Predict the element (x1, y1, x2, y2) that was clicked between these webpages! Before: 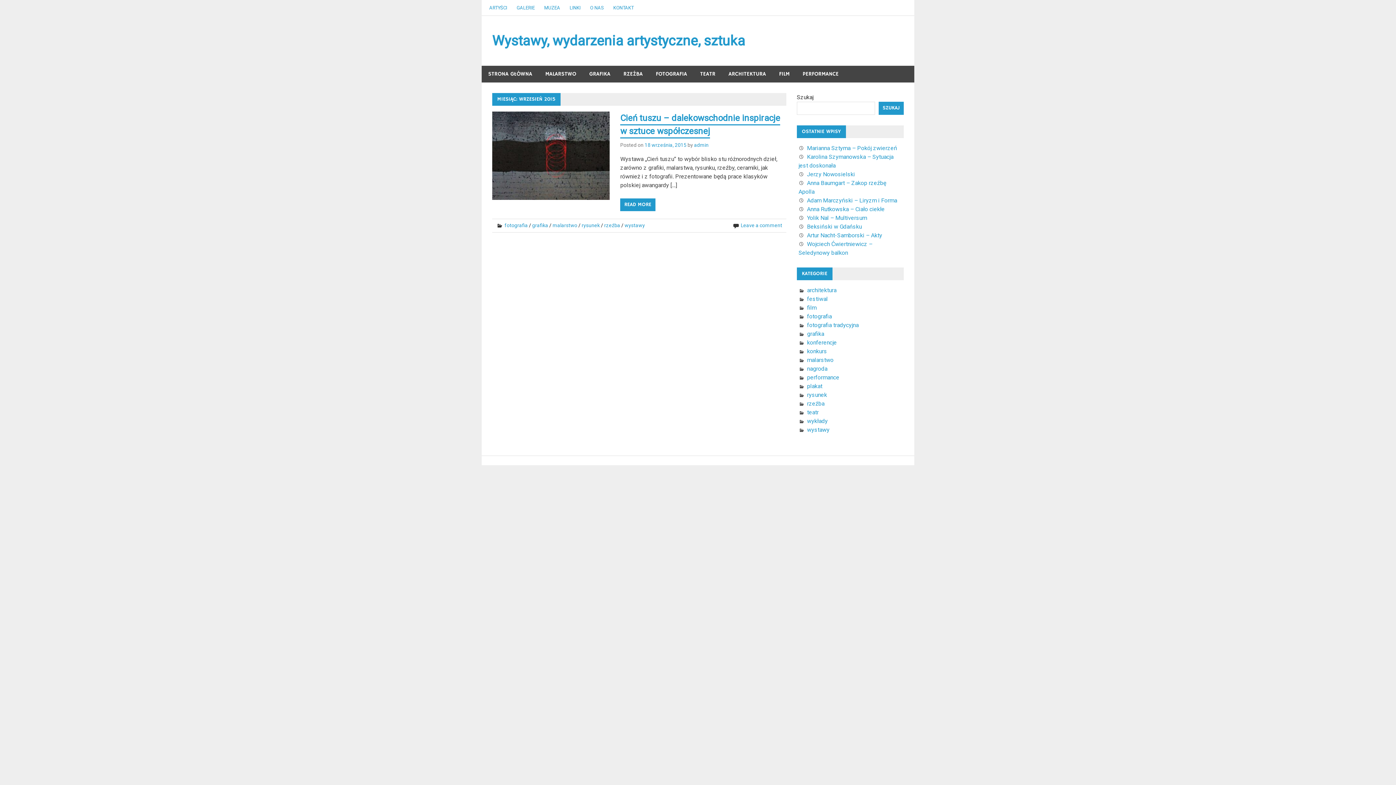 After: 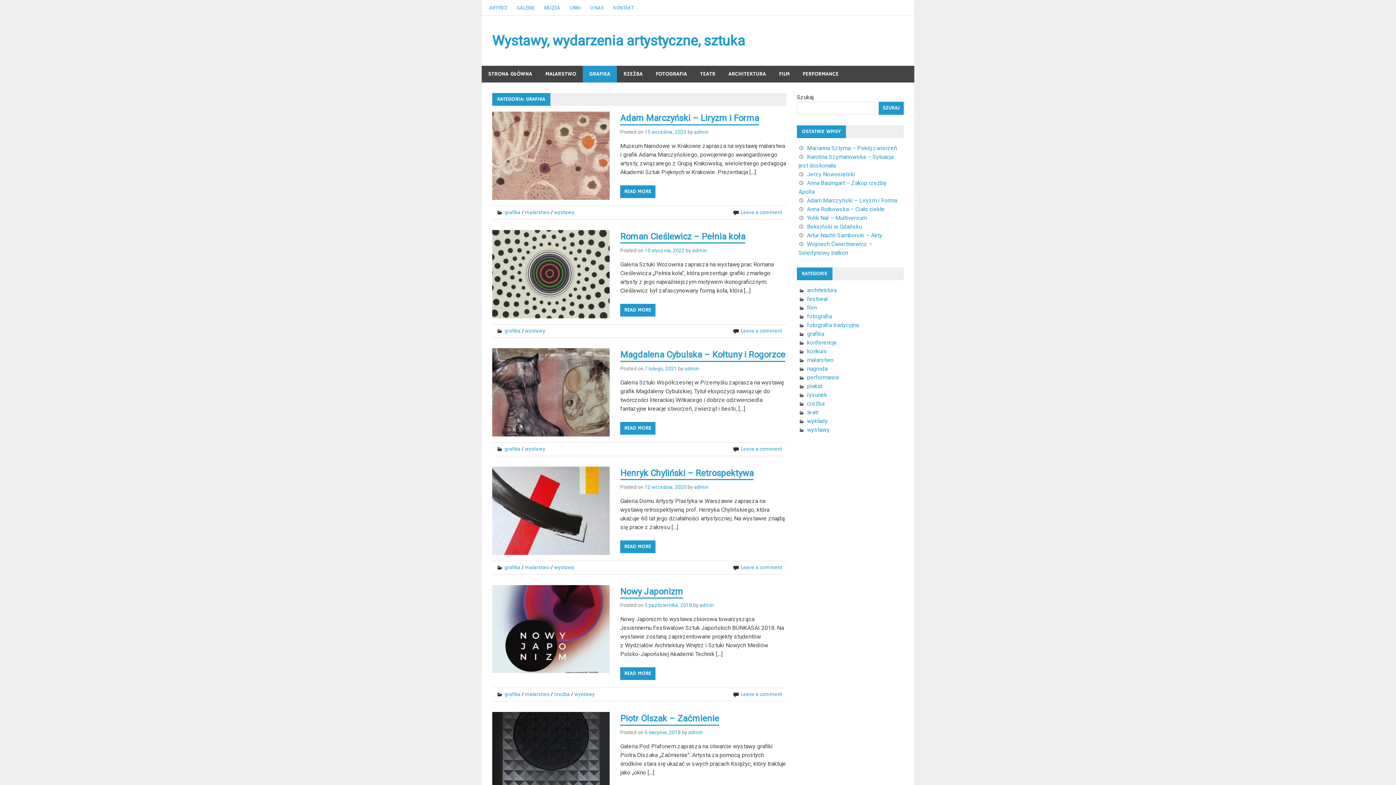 Action: label: grafika bbox: (532, 222, 548, 228)